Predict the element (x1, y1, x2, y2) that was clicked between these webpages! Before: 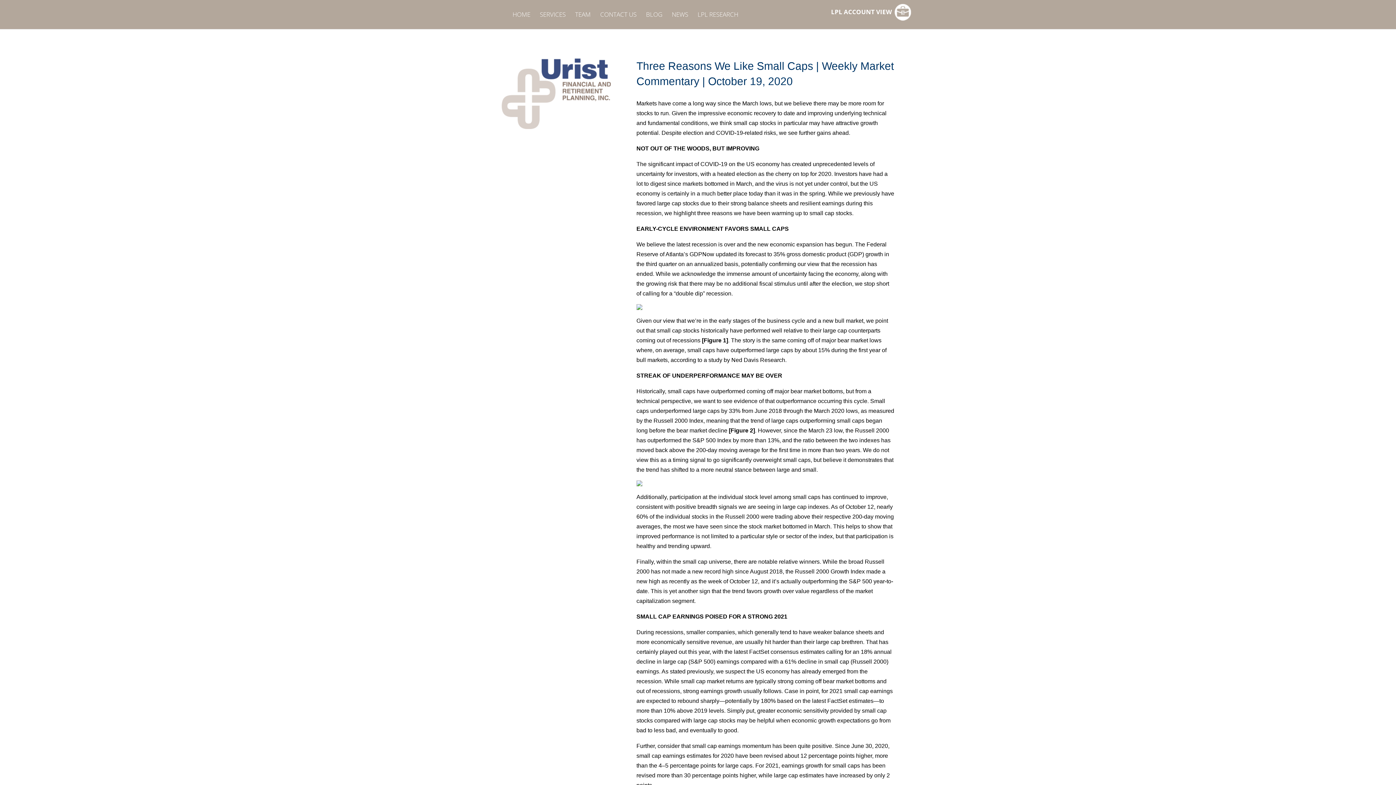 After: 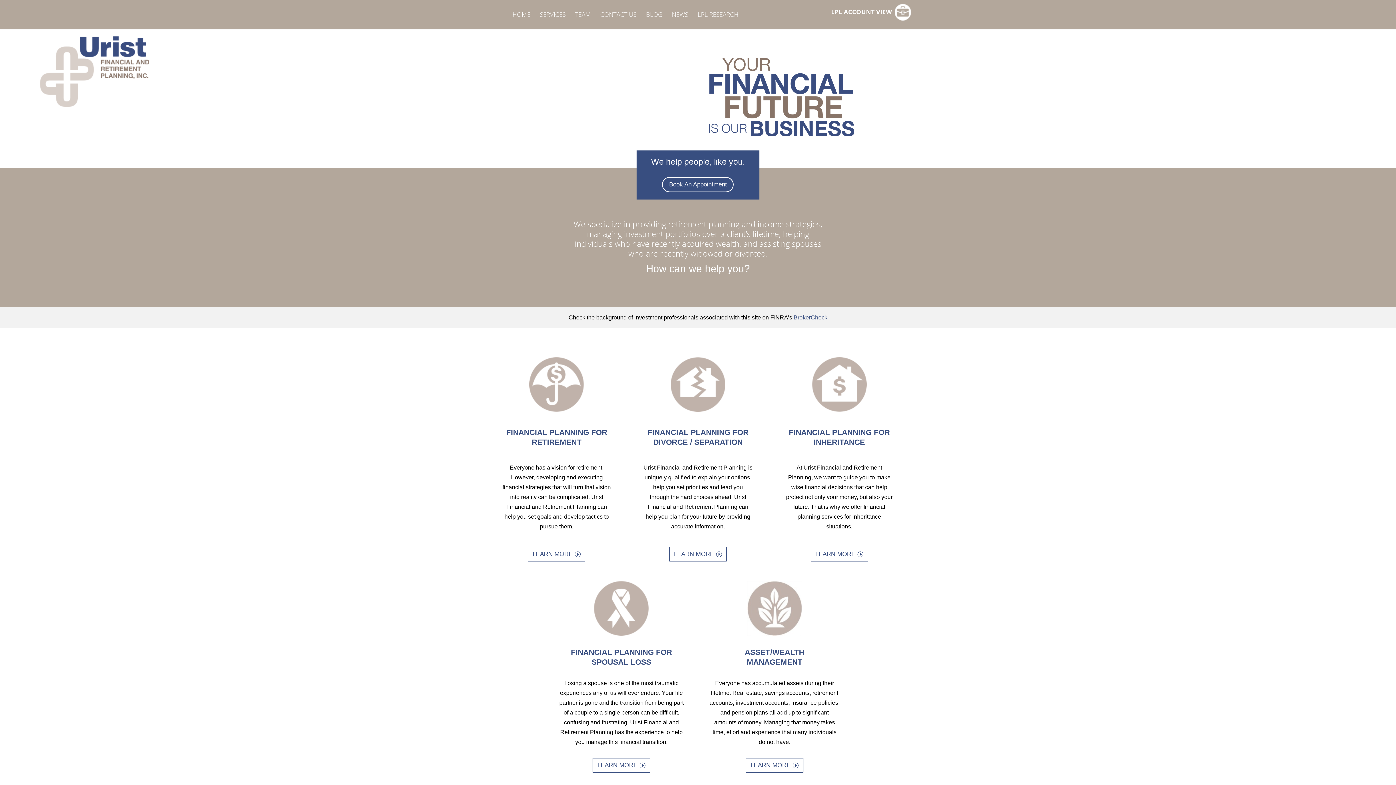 Action: label: HOME bbox: (512, 12, 530, 29)